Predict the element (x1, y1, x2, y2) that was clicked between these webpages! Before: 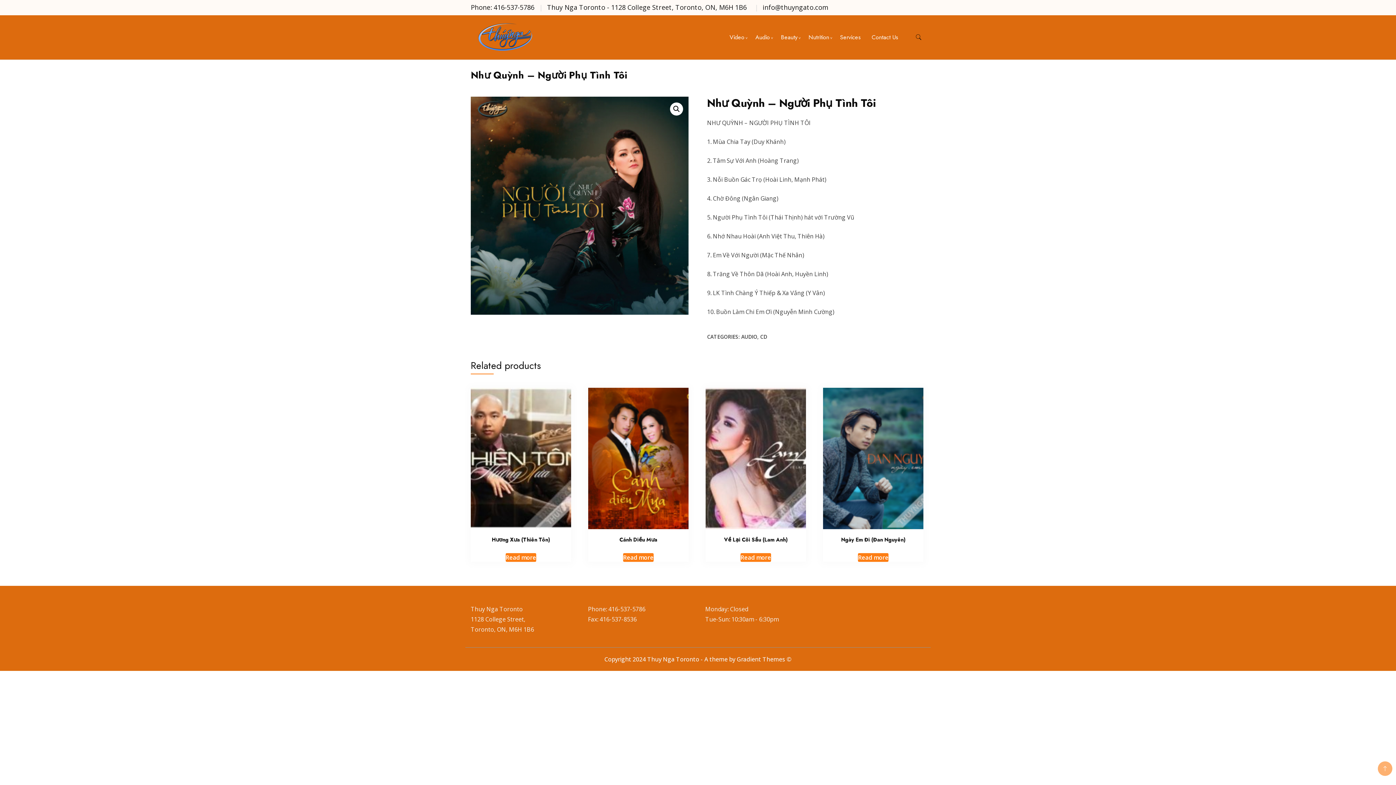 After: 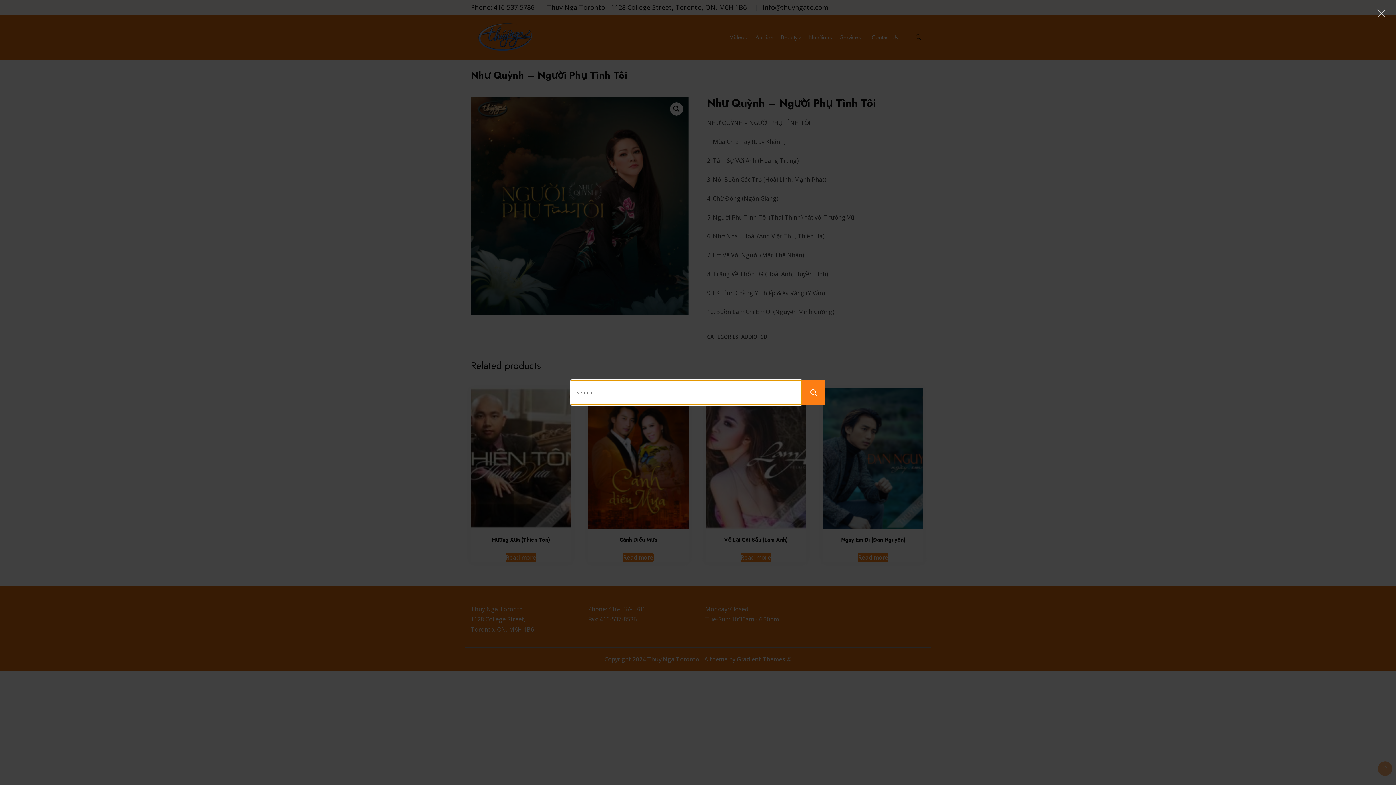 Action: bbox: (912, 30, 925, 44) label: search form toggle